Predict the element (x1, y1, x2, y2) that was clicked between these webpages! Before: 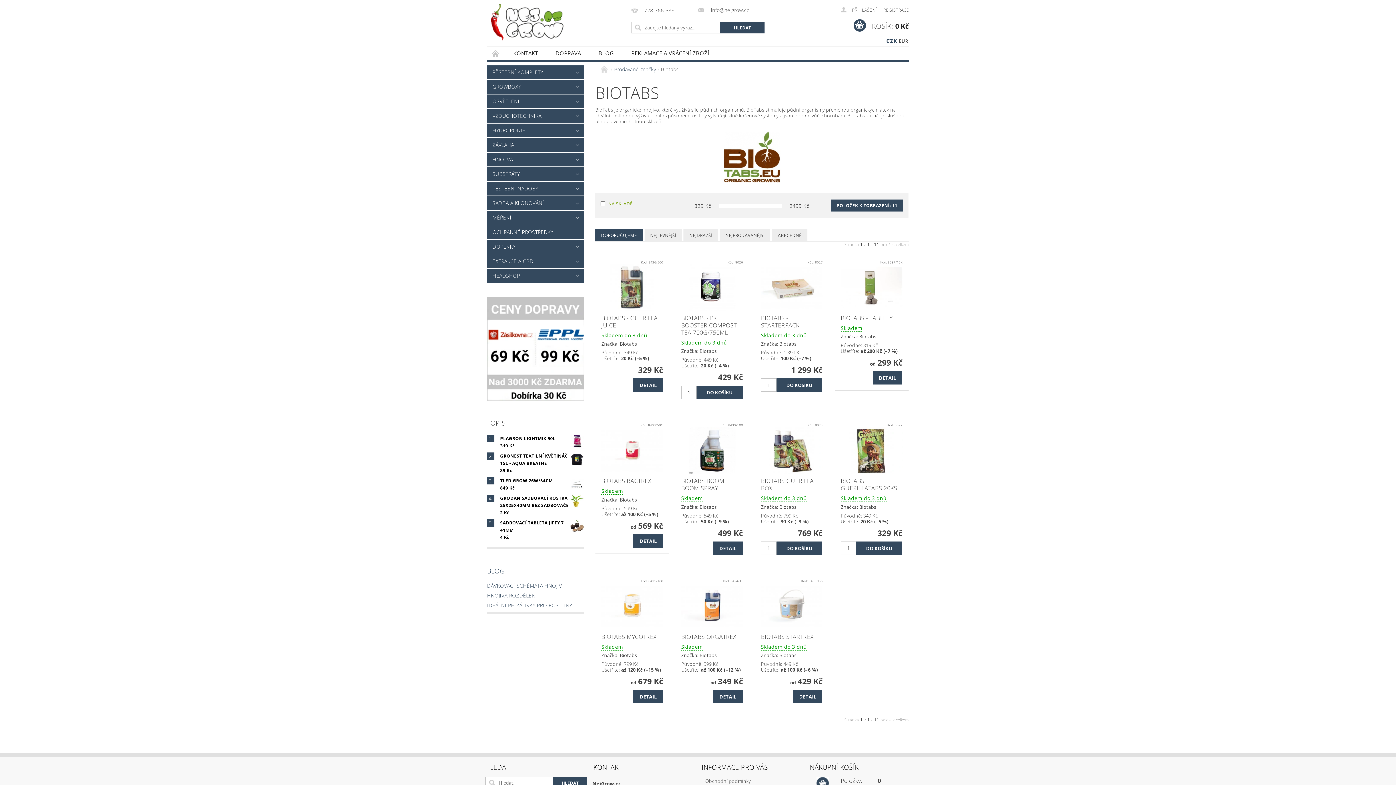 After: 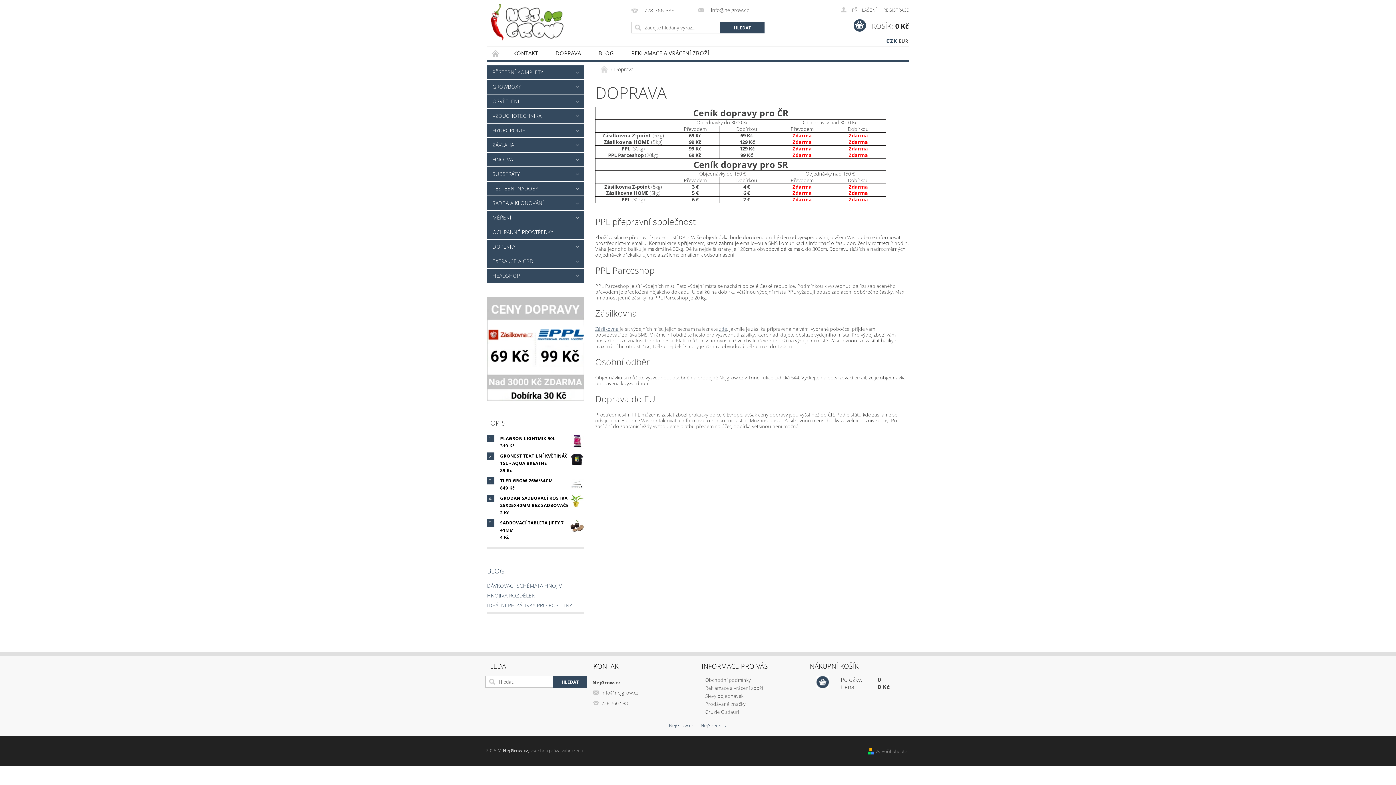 Action: label: DOPRAVA bbox: (546, 46, 589, 59)